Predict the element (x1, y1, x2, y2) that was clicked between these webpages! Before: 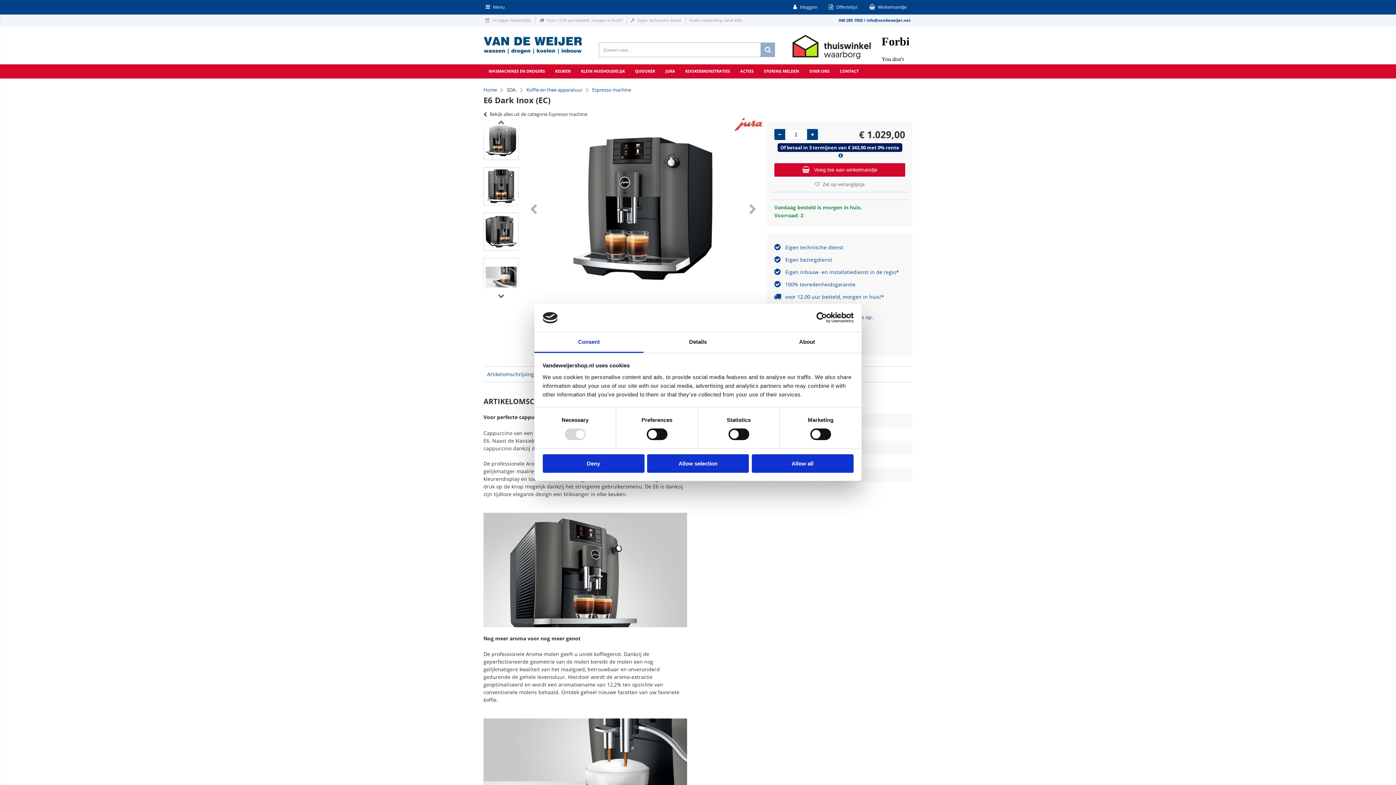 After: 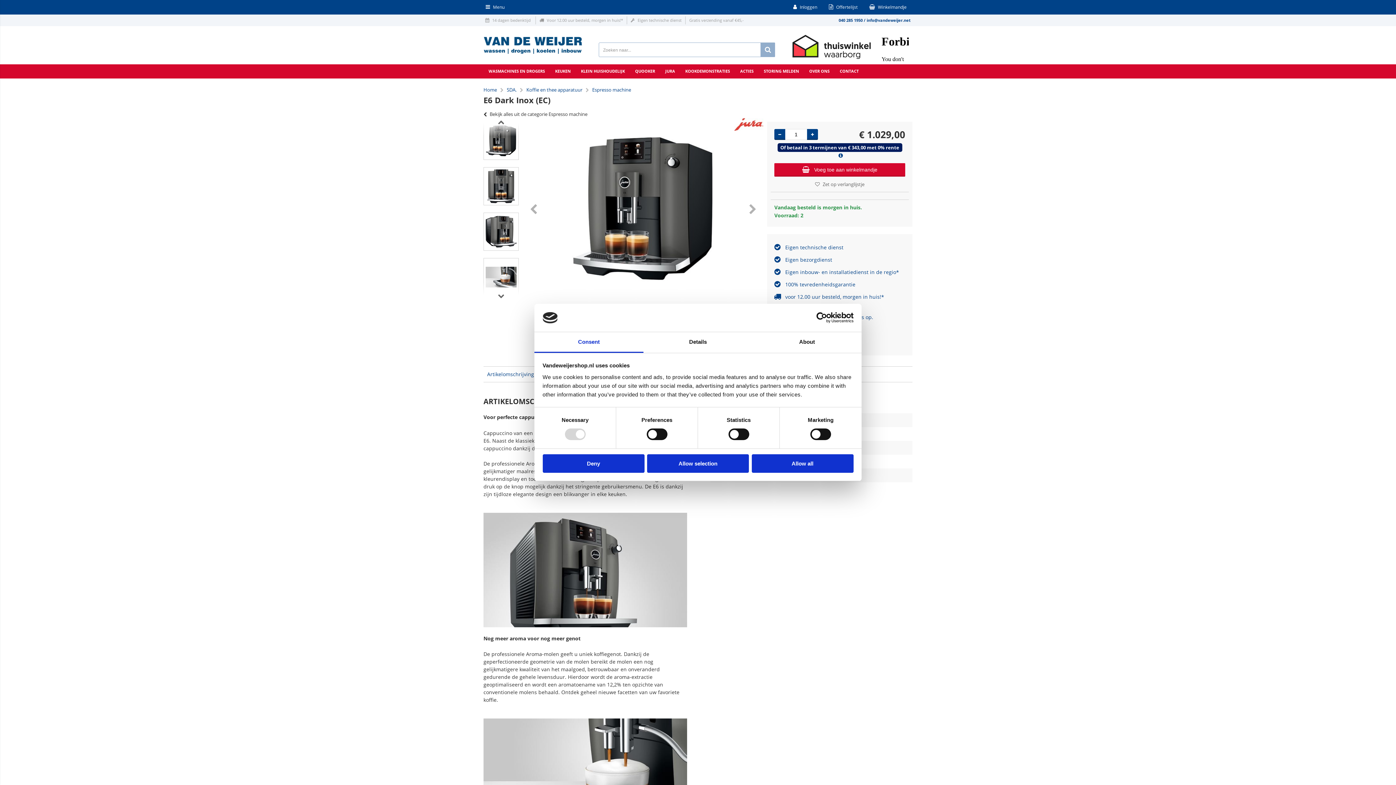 Action: label: Eigen inbouw- en installatiedienst in de regio* bbox: (785, 268, 899, 275)